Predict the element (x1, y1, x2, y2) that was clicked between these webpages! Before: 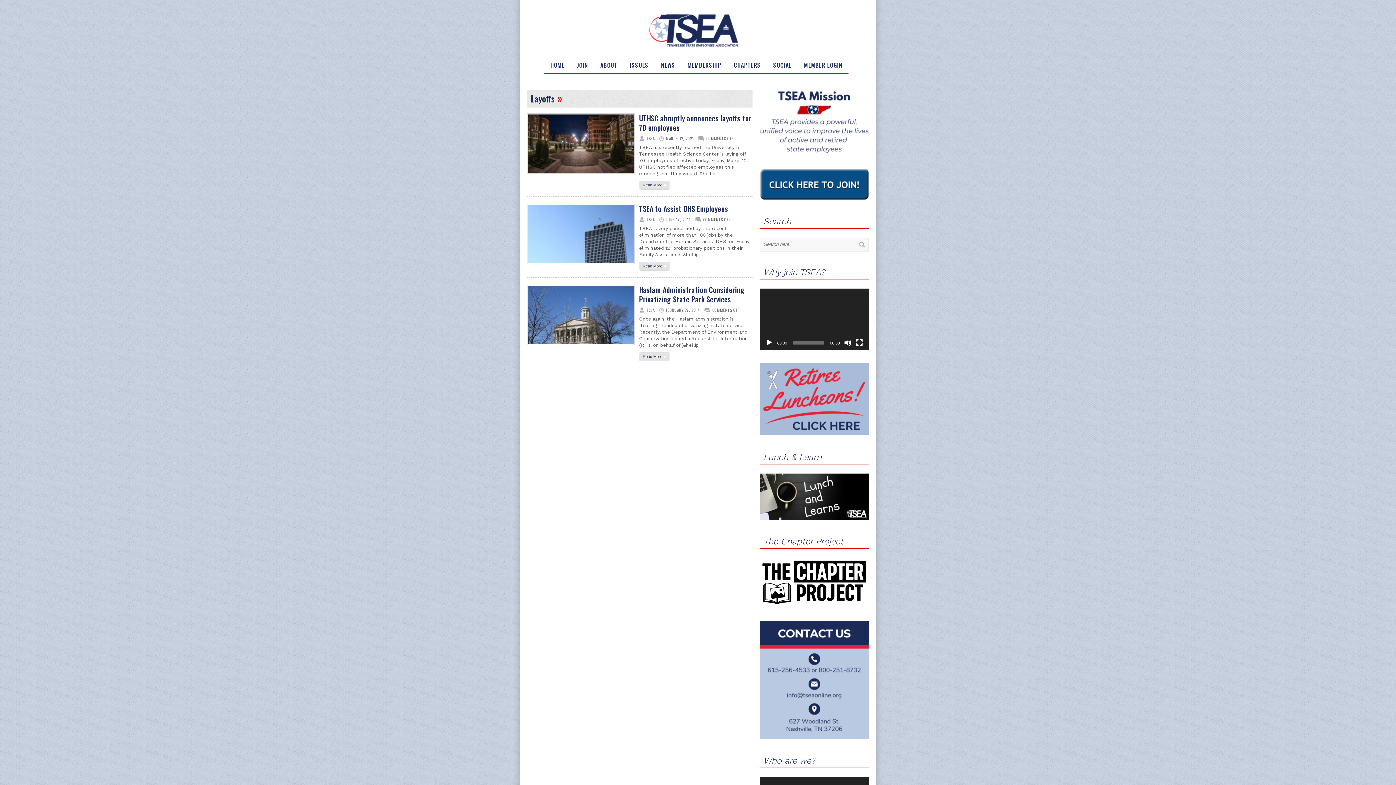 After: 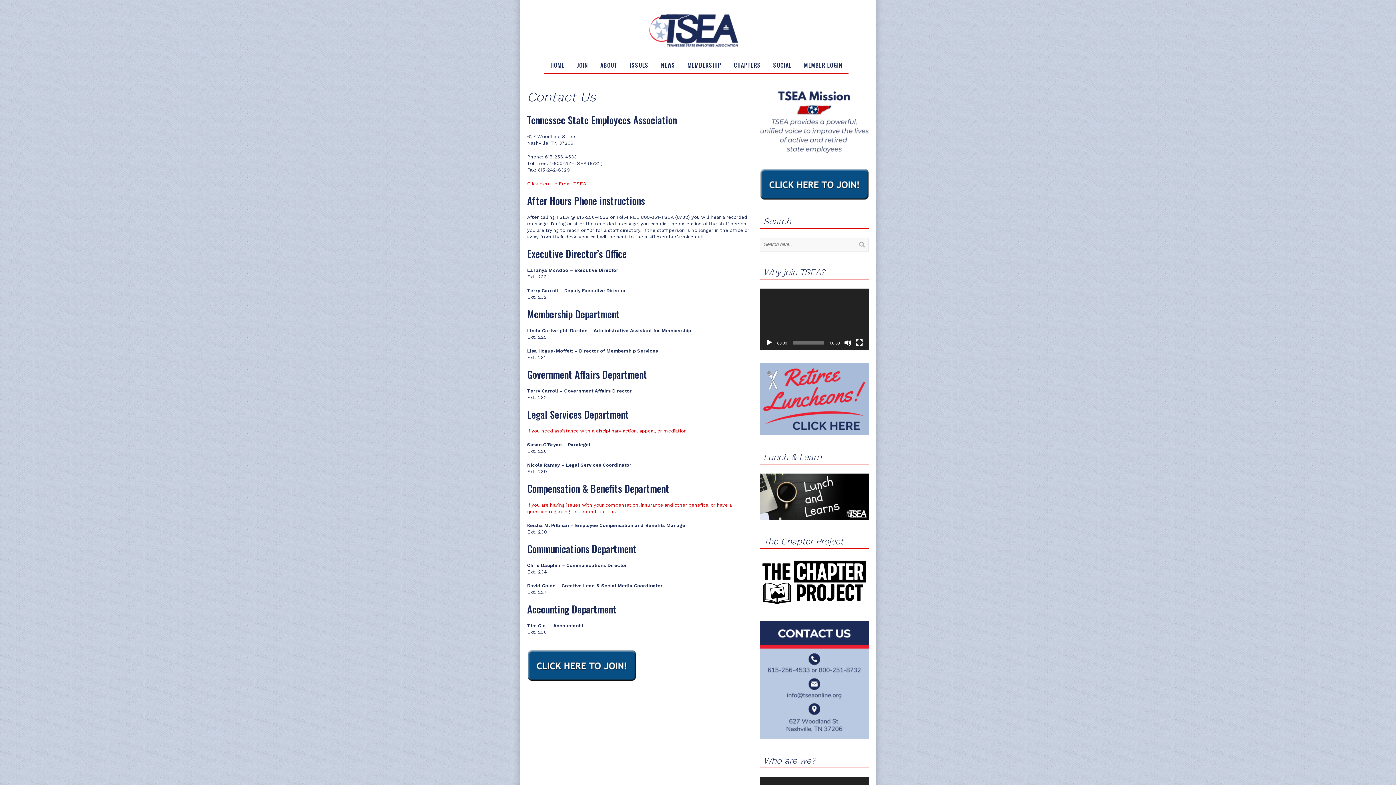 Action: bbox: (760, 735, 869, 740)